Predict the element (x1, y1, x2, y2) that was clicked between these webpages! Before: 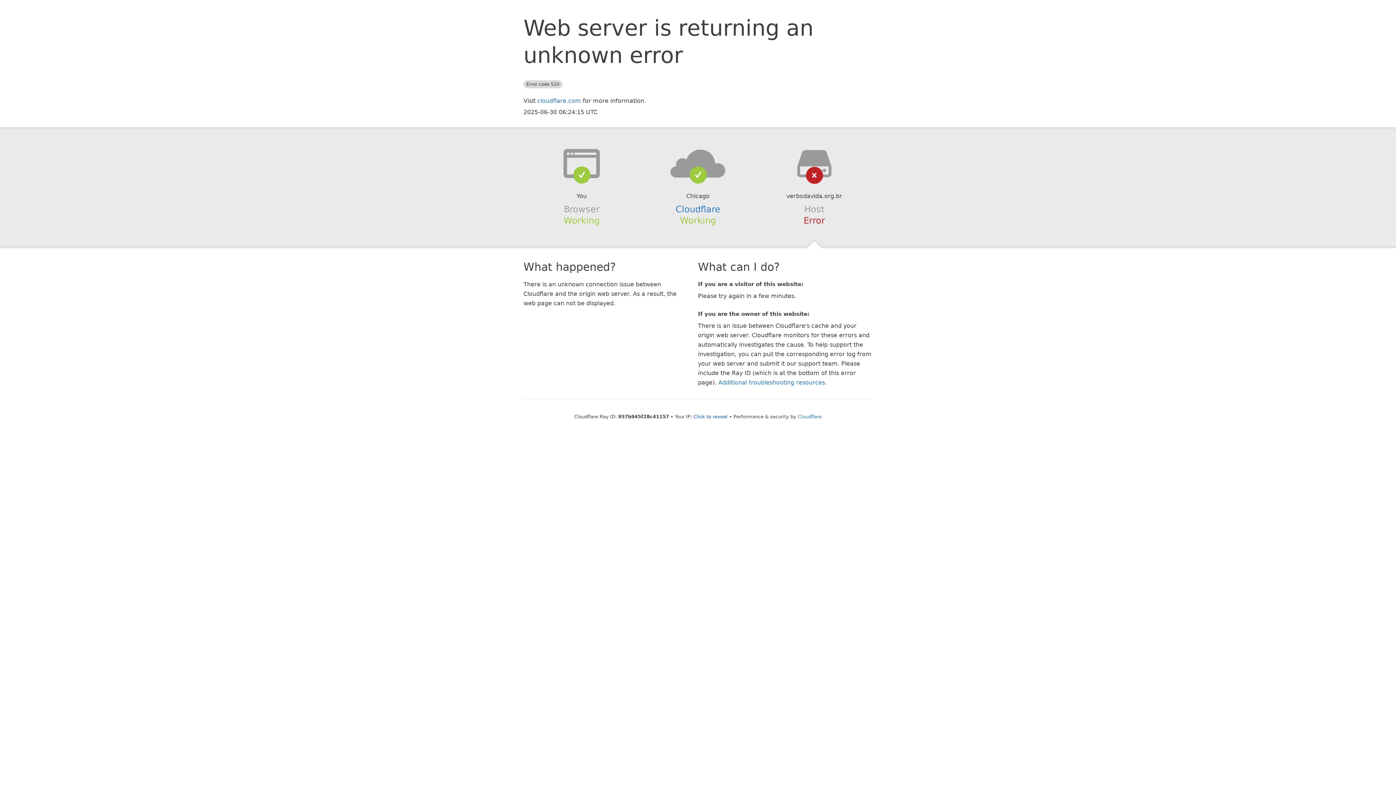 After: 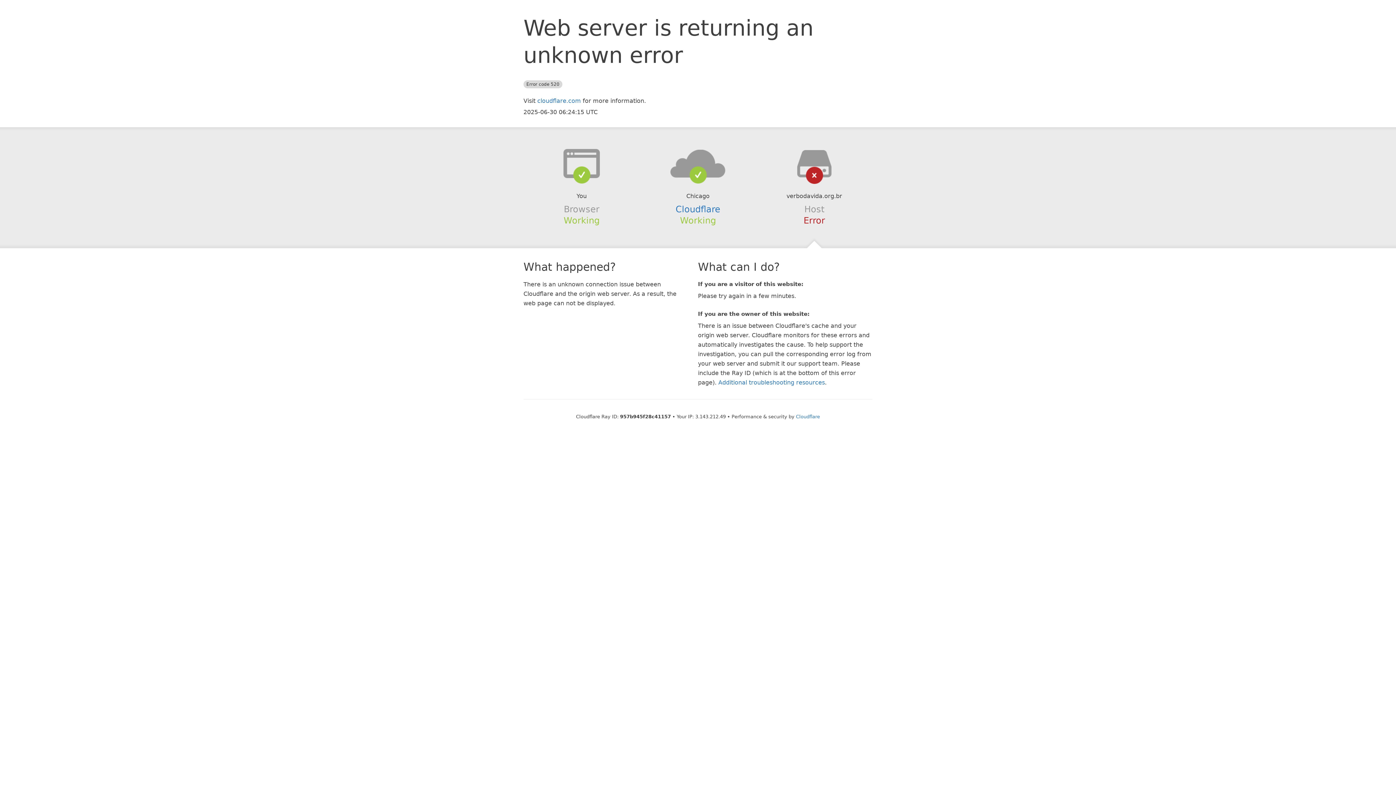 Action: bbox: (693, 414, 727, 419) label: Click to reveal